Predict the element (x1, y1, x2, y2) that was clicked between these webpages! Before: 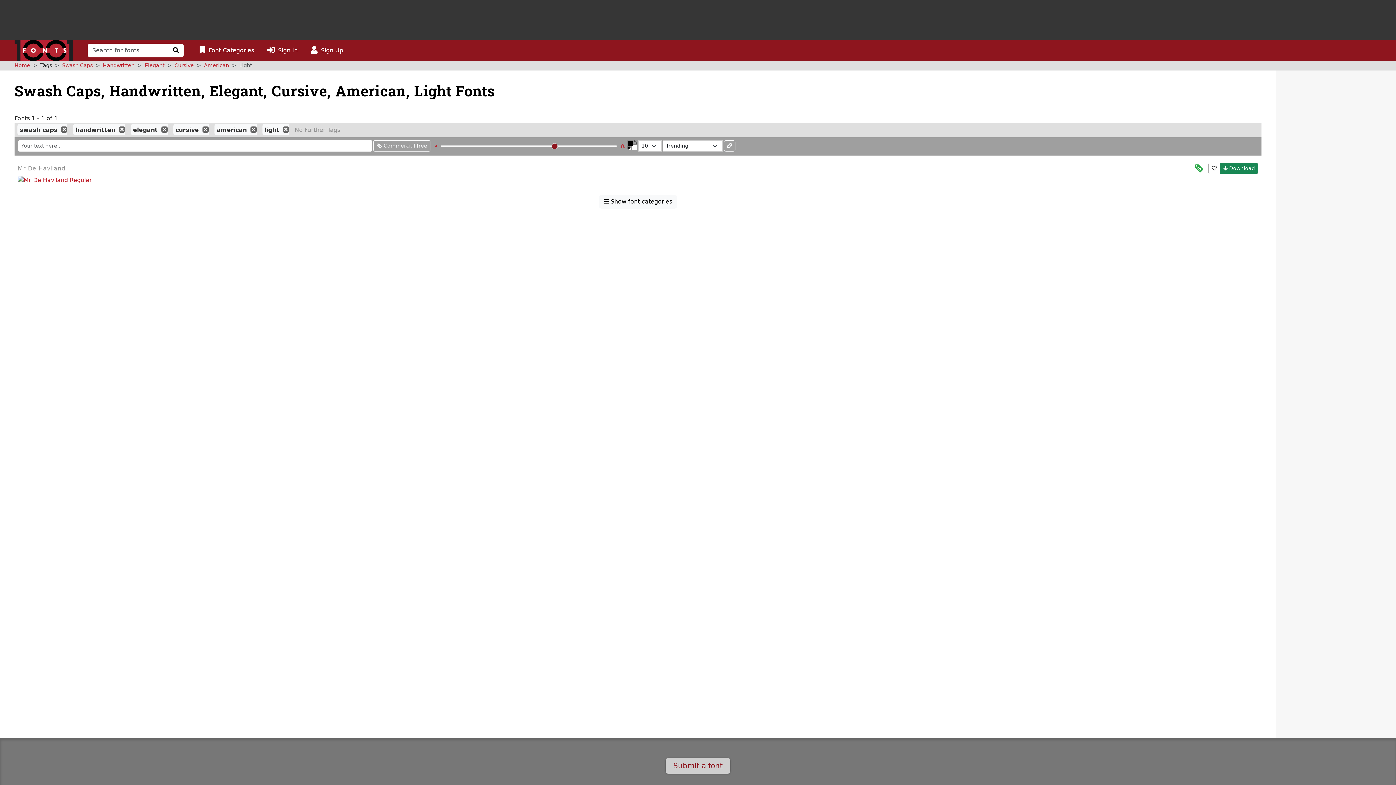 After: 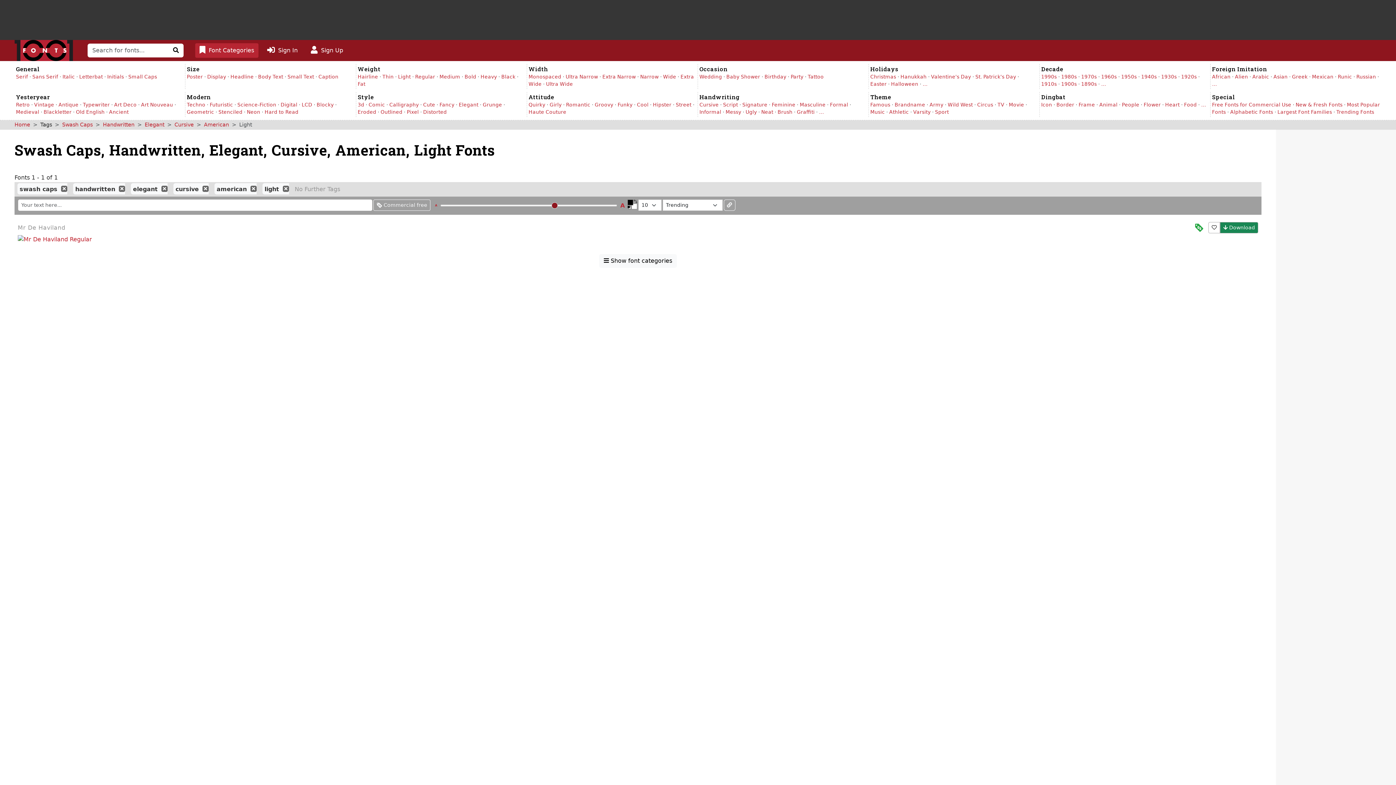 Action: label: Click to show font categories bbox: (195, 43, 258, 57)